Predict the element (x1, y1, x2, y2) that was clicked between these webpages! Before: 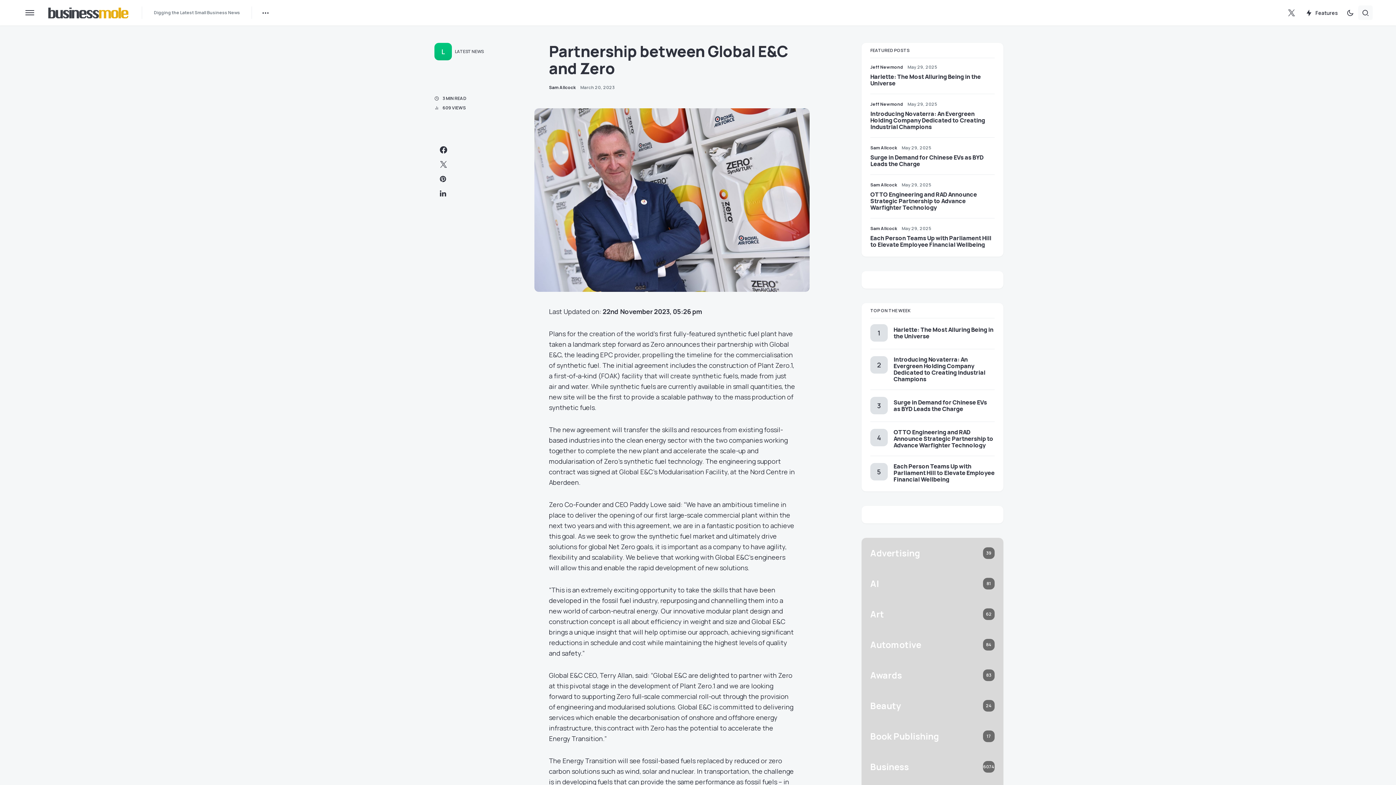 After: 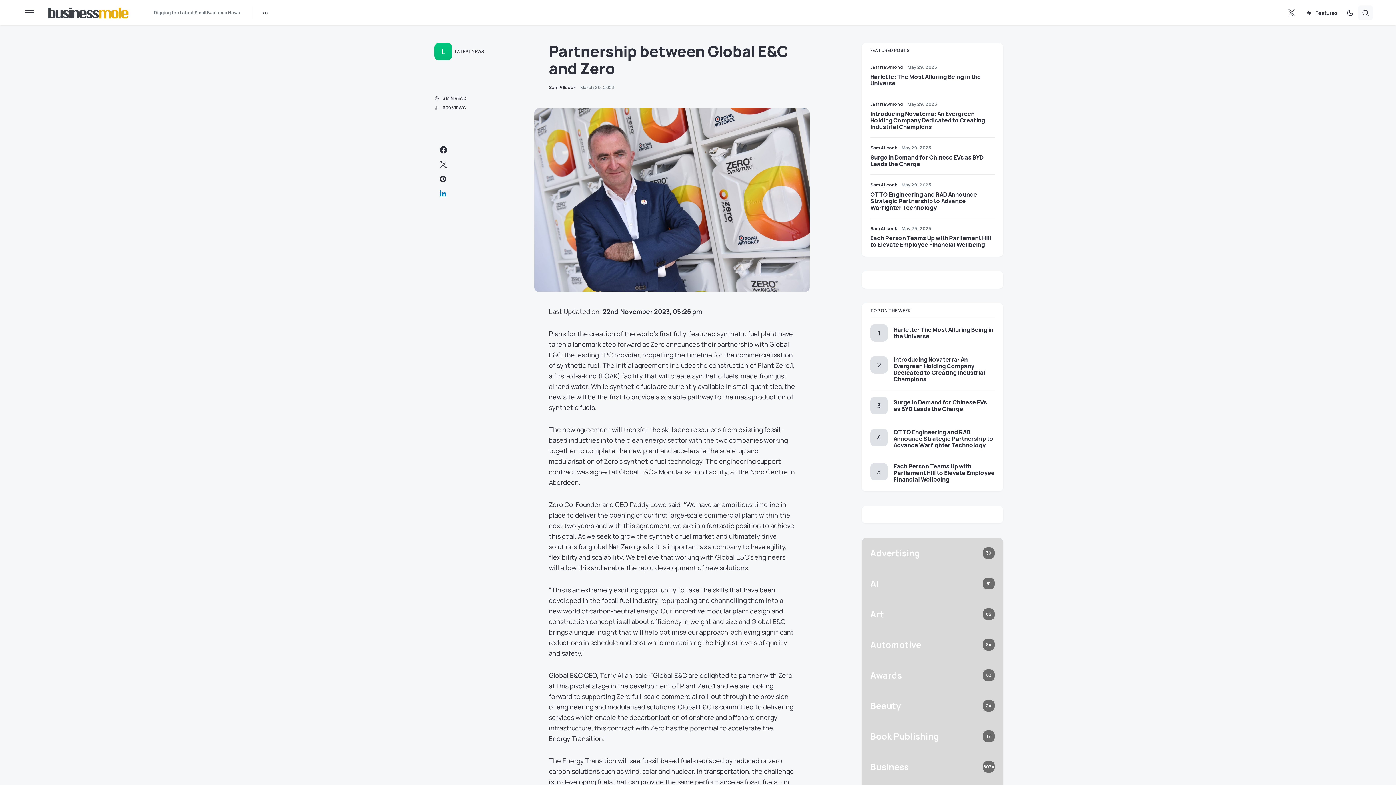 Action: bbox: (440, 189, 447, 197)